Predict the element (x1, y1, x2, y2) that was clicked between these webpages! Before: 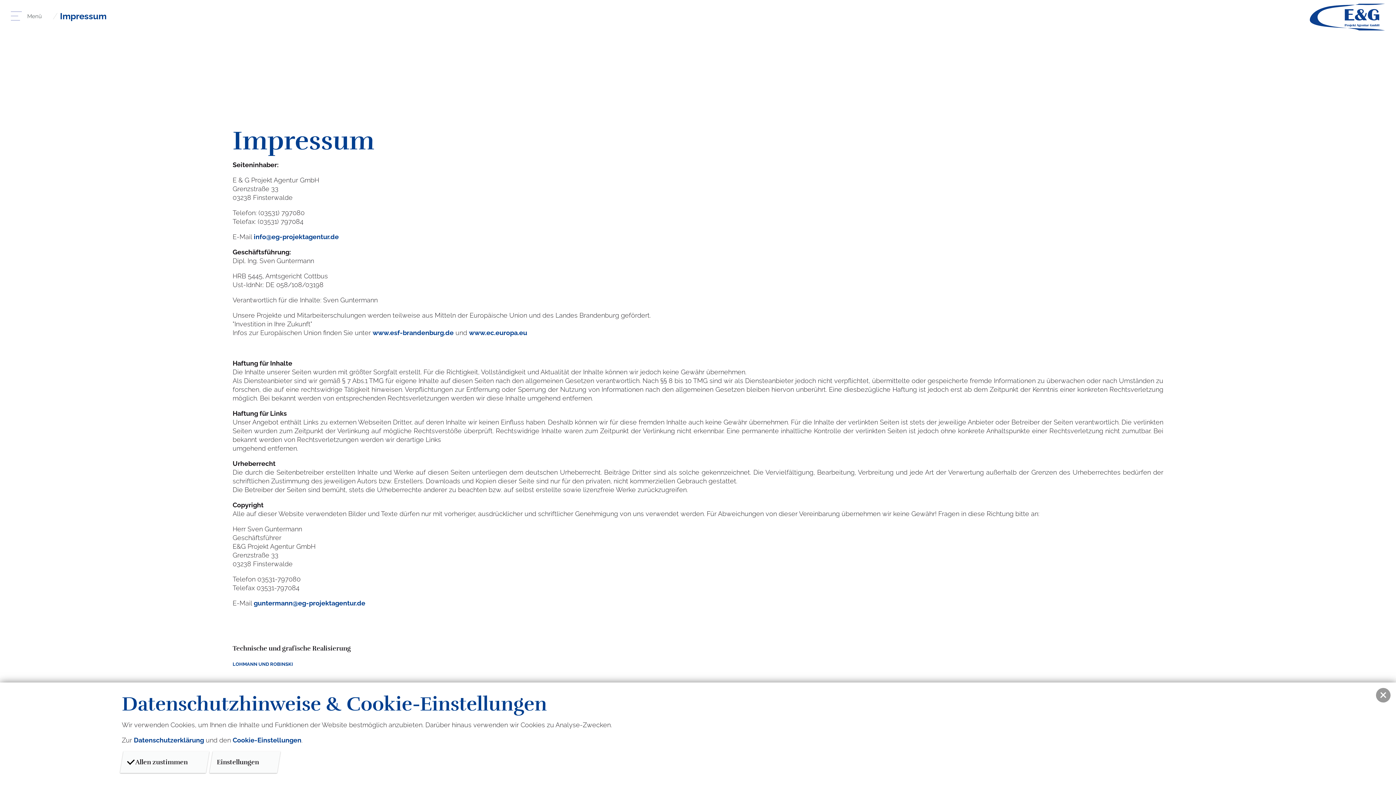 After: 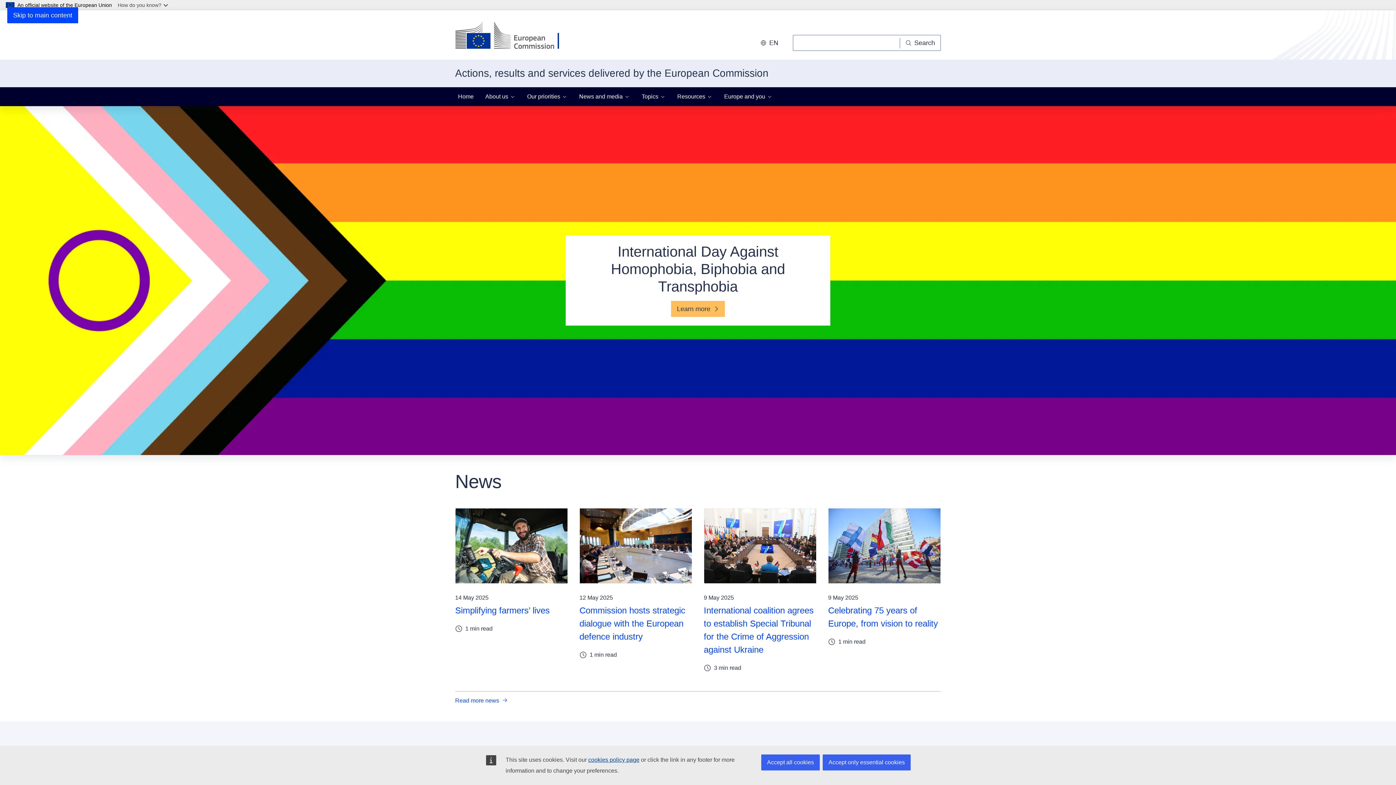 Action: label: www.ec.europa.eu bbox: (469, 329, 527, 336)